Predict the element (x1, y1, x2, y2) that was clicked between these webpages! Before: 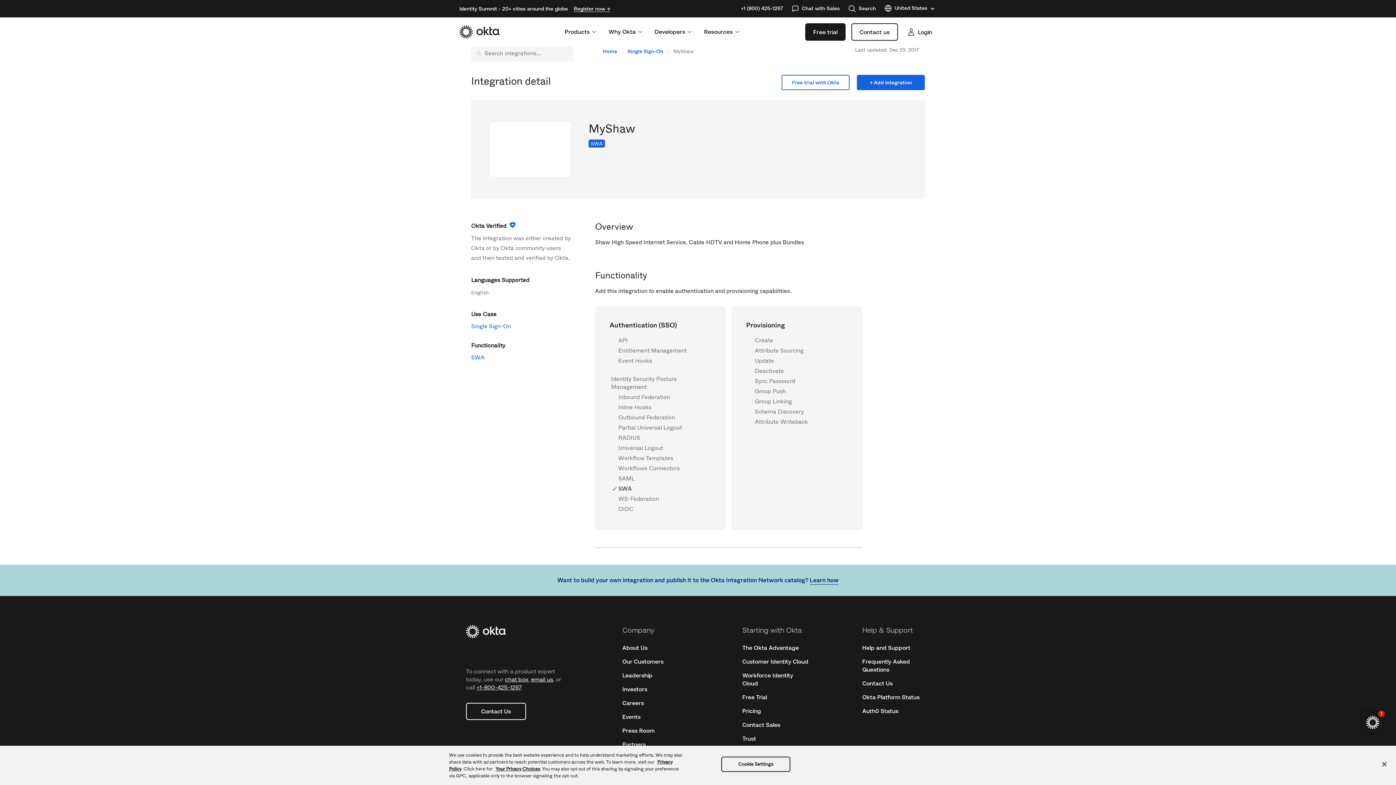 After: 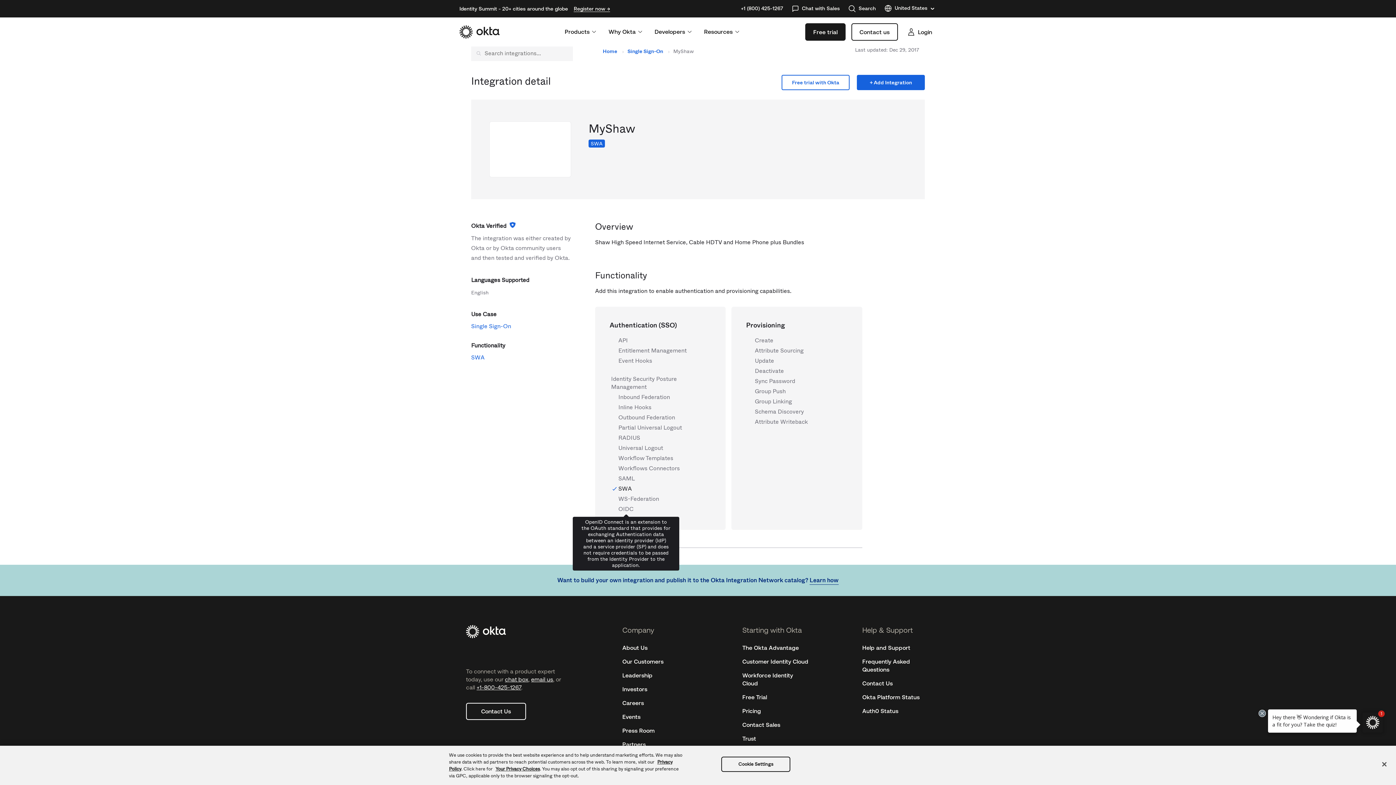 Action: bbox: (618, 505, 633, 513) label: OIDC